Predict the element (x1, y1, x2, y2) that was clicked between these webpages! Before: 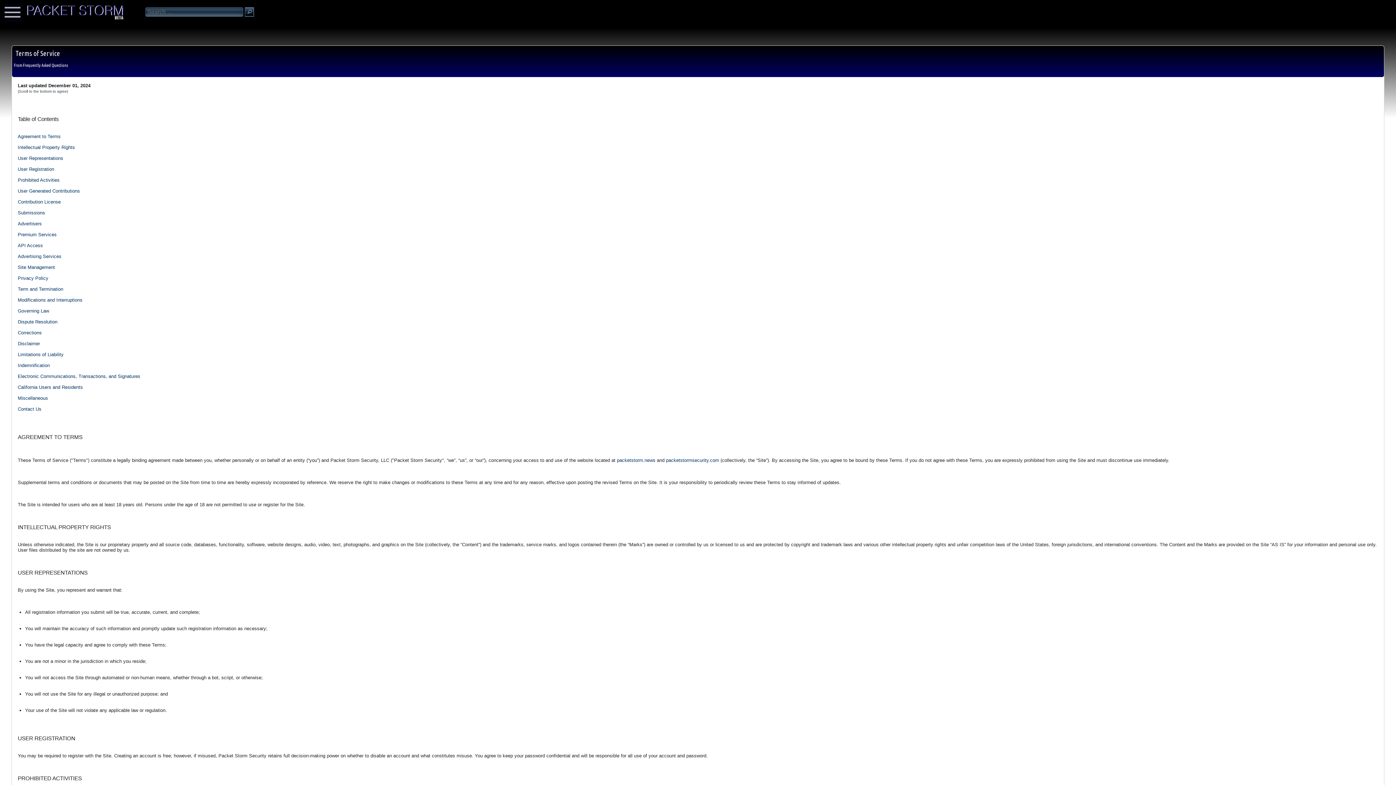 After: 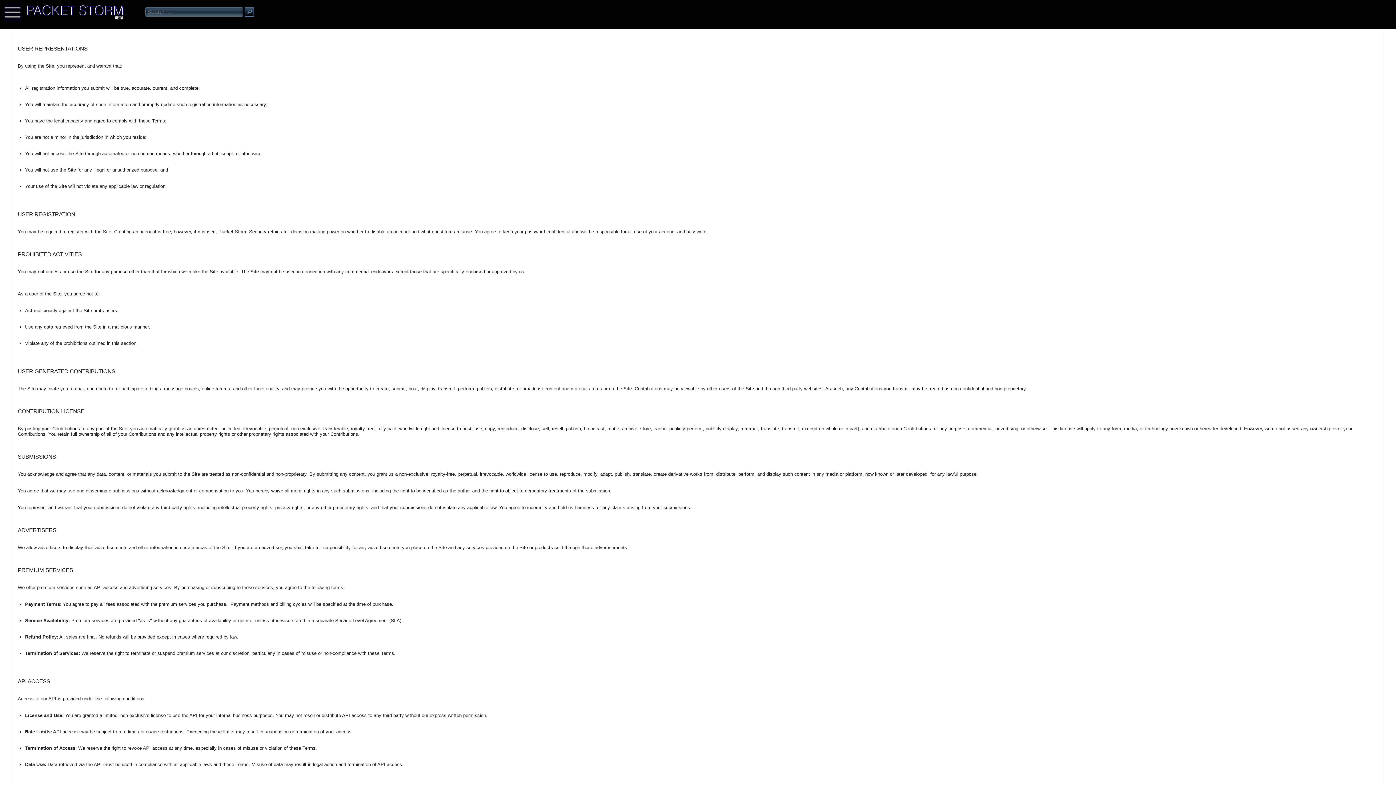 Action: bbox: (17, 144, 74, 150) label: Intellectual Property Rights